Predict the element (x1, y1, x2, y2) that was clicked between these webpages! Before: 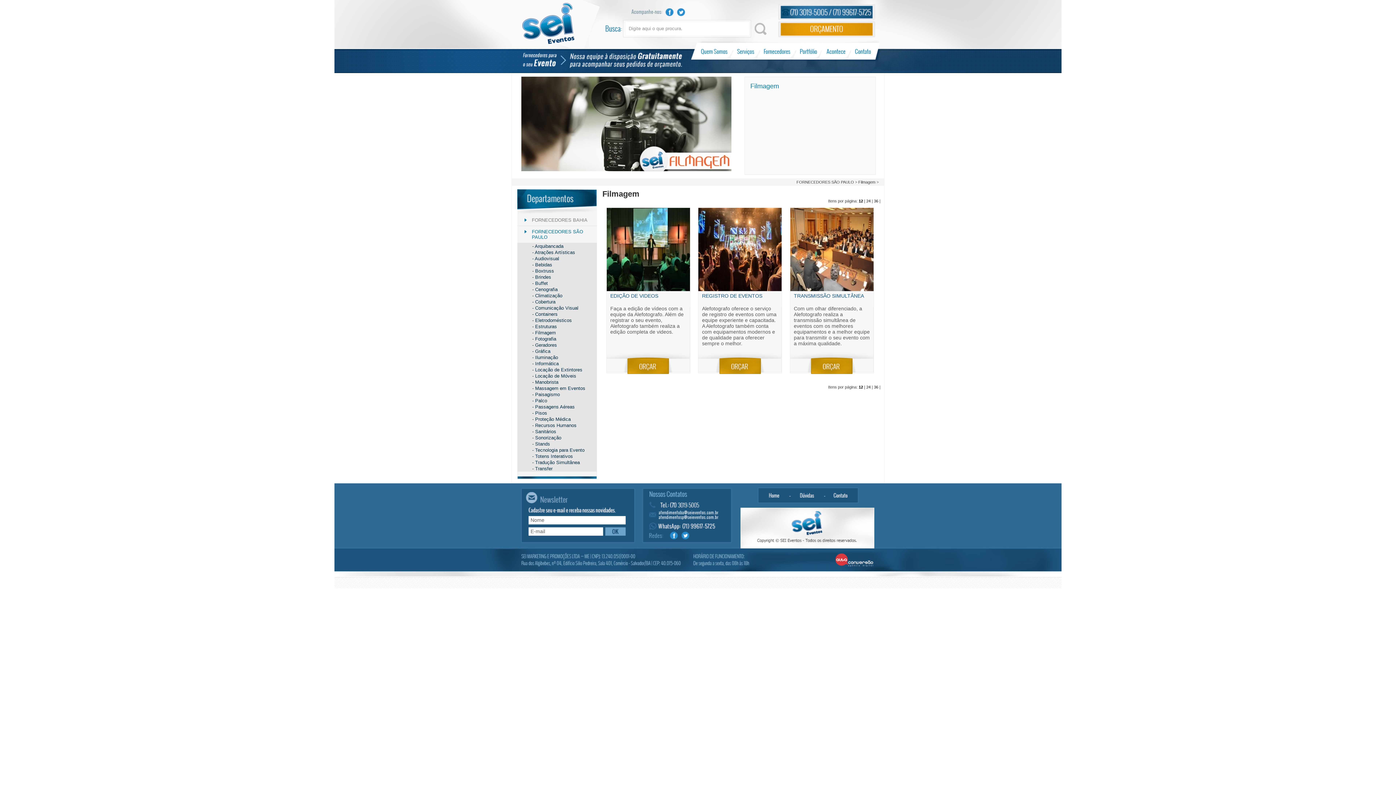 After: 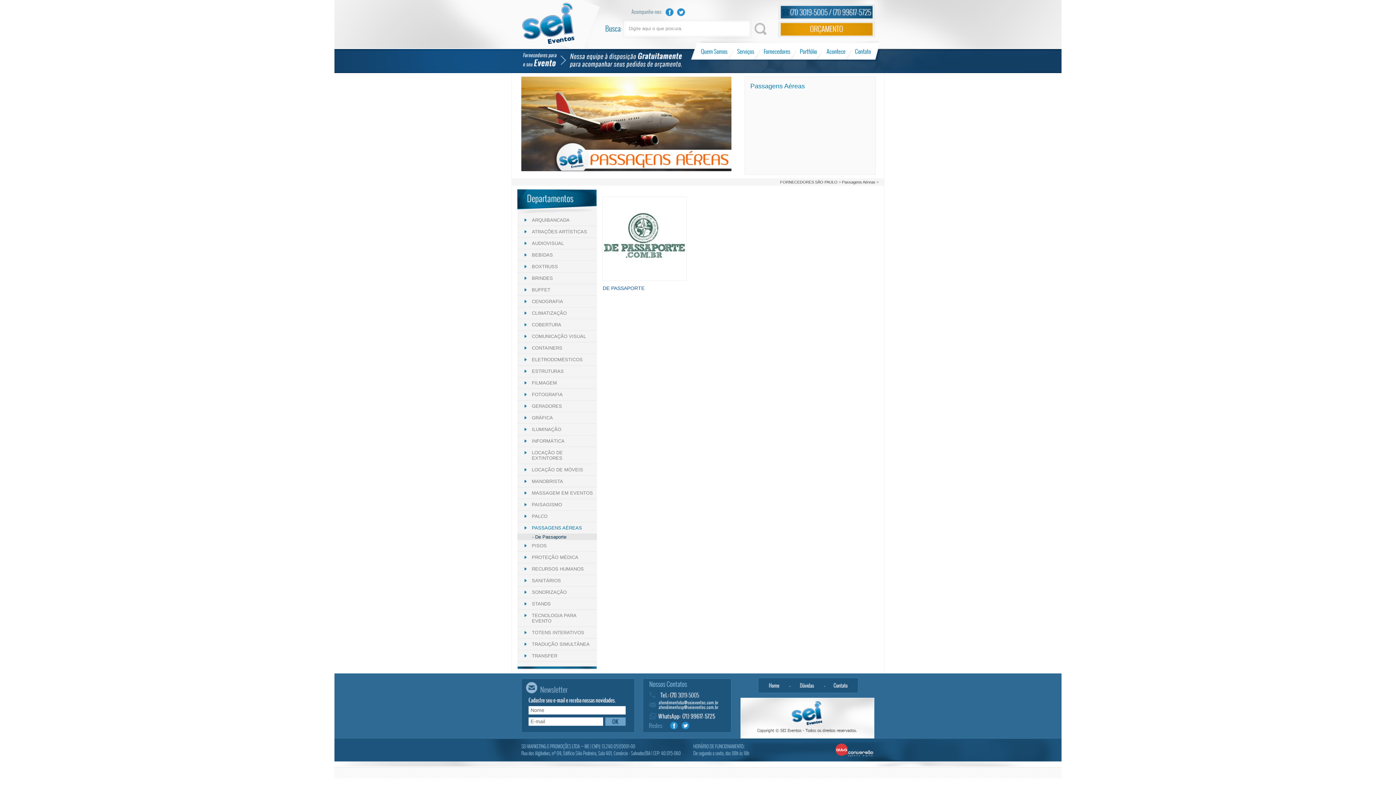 Action: bbox: (517, 404, 597, 410) label: - Passagens Aéreas